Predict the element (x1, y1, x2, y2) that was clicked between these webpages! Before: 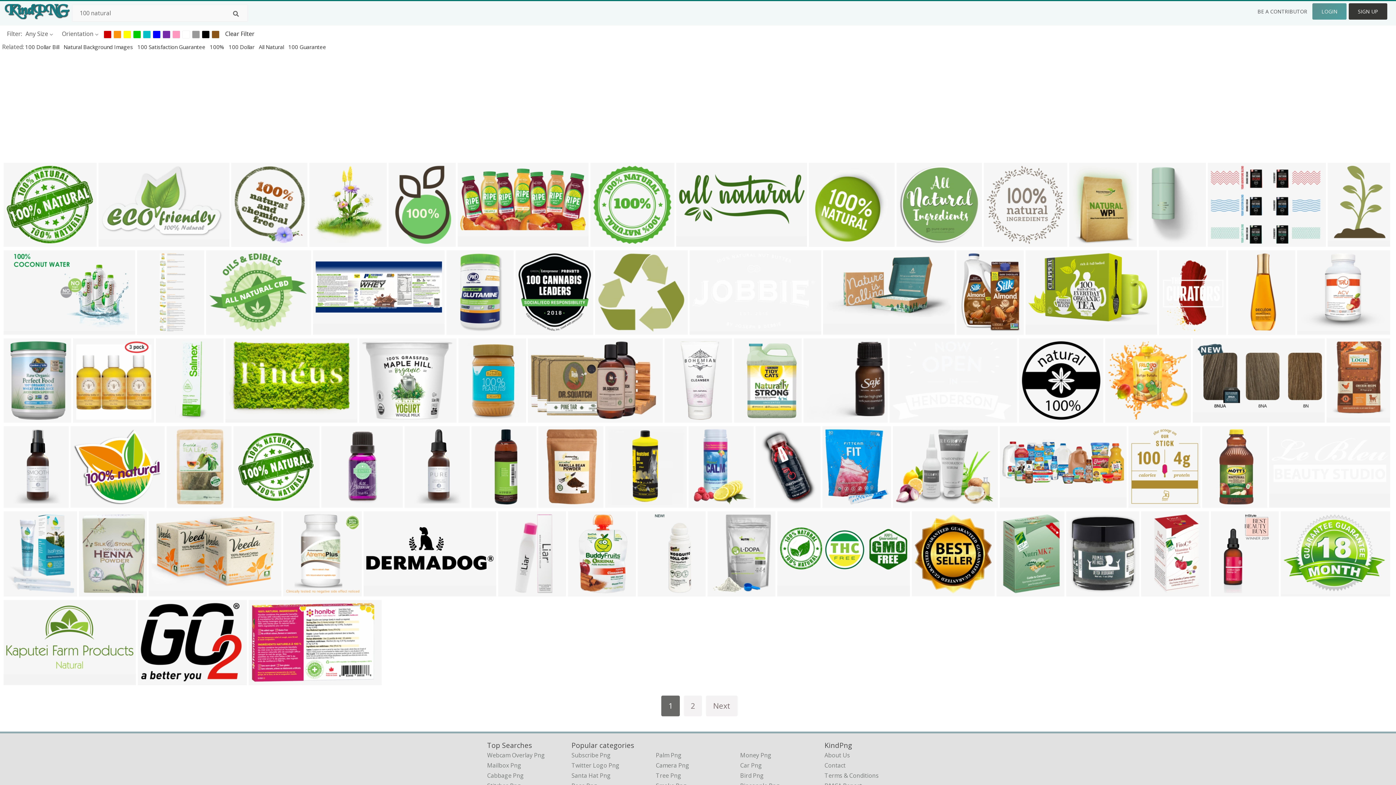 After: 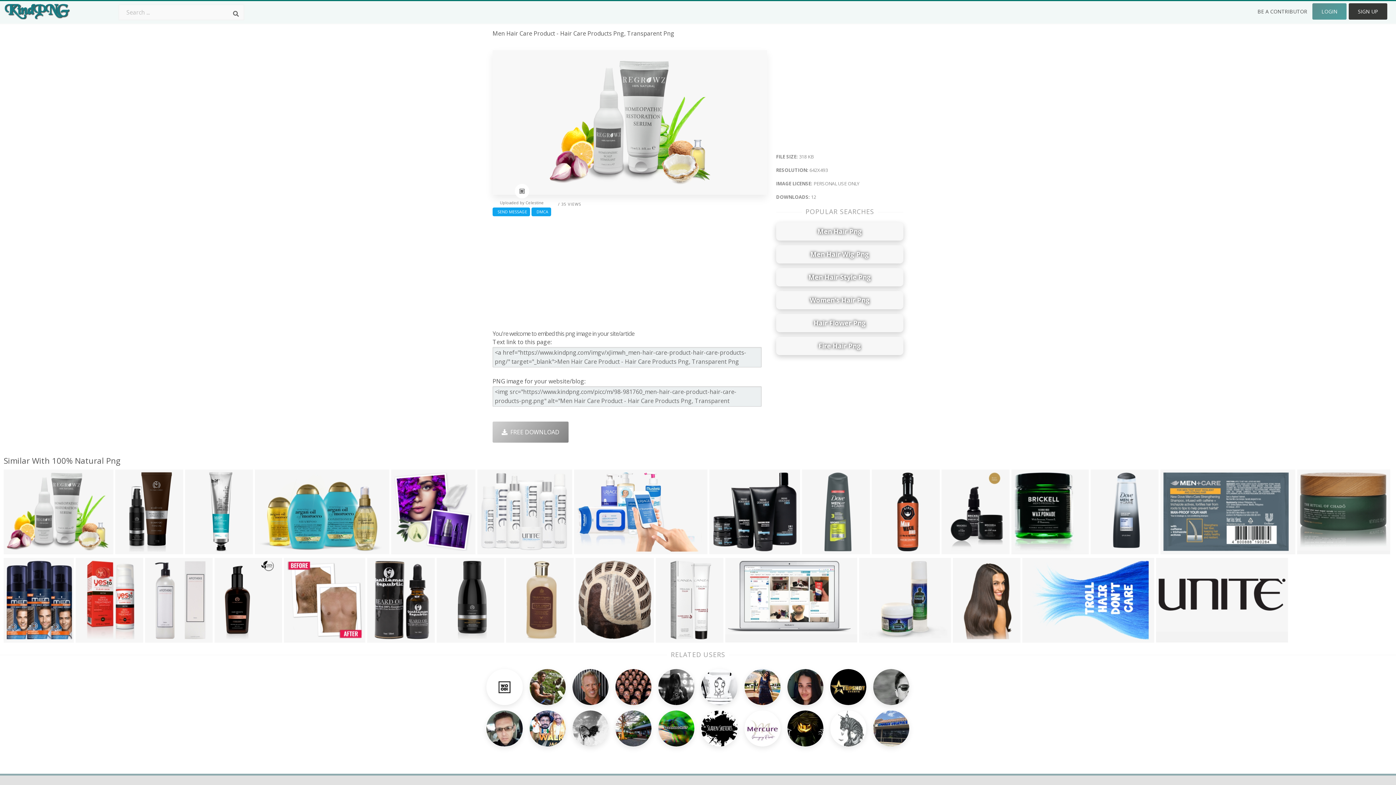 Action: label: 642x493 bbox: (895, 498, 918, 508)